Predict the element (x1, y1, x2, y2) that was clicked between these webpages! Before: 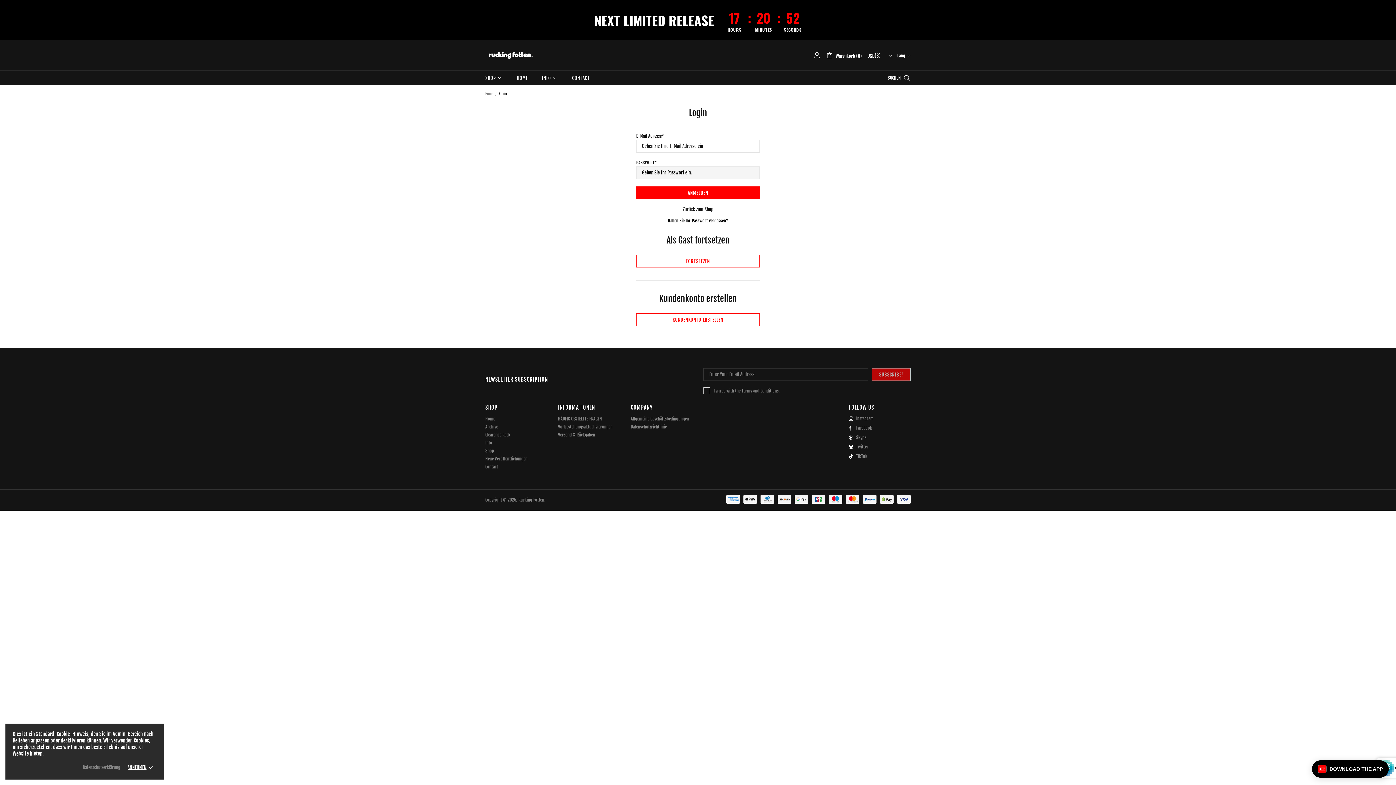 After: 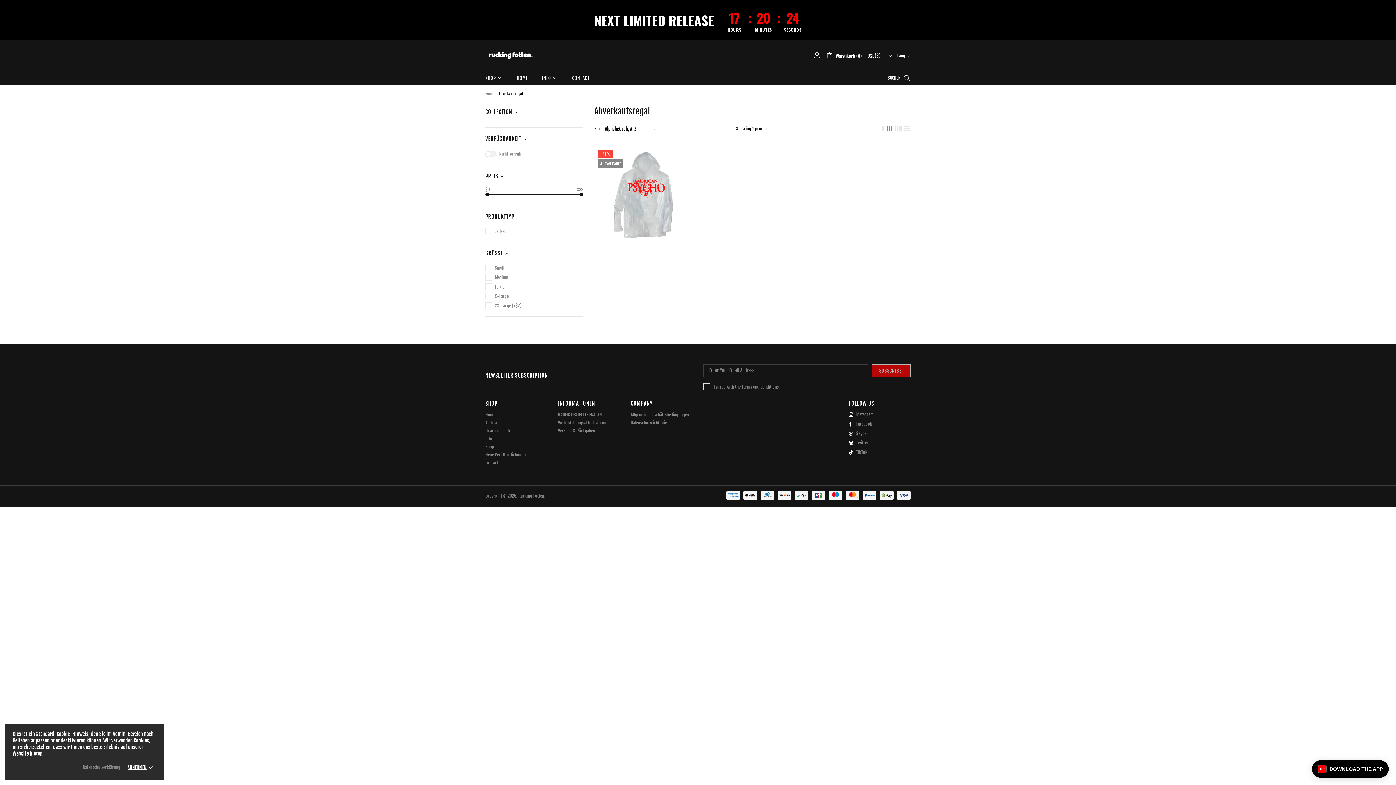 Action: bbox: (485, 432, 510, 438) label: Clearance Rack